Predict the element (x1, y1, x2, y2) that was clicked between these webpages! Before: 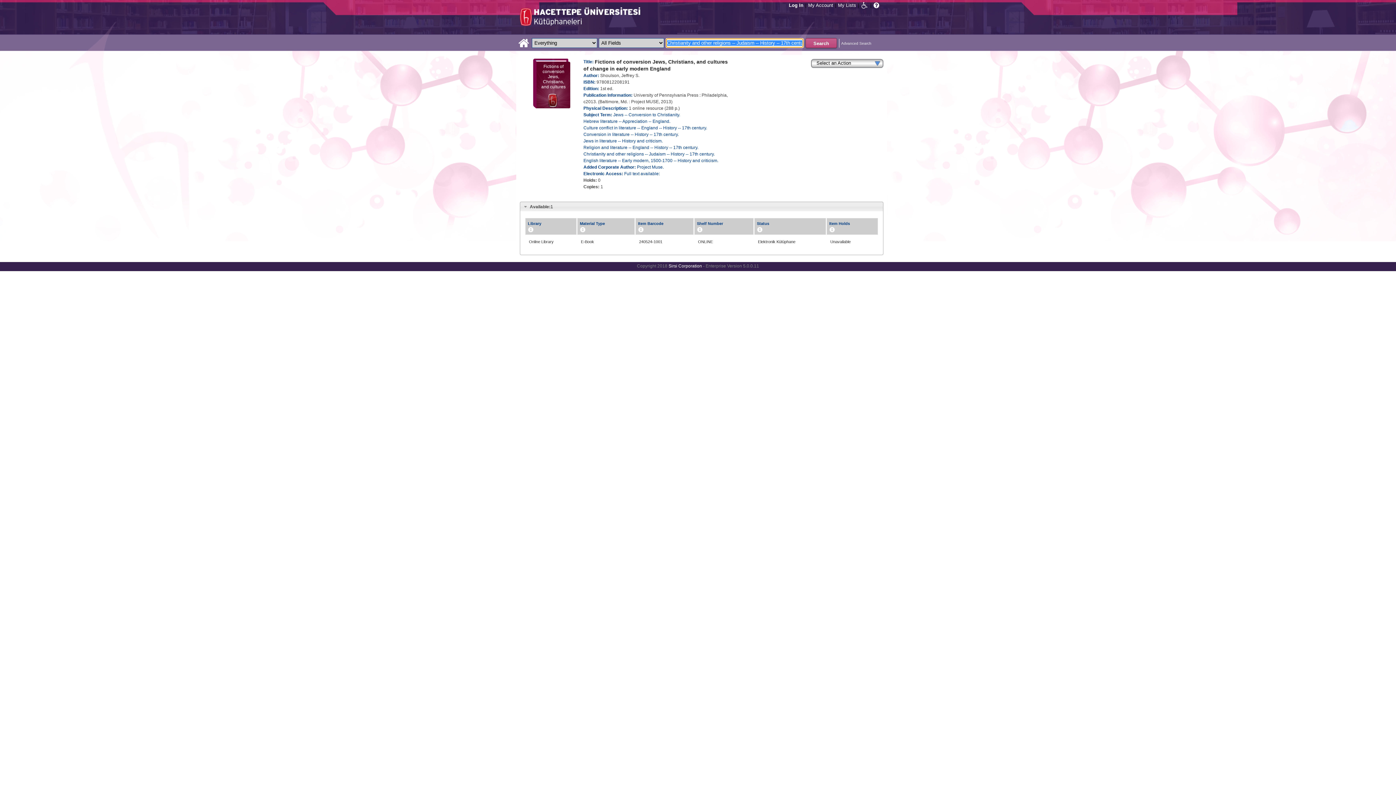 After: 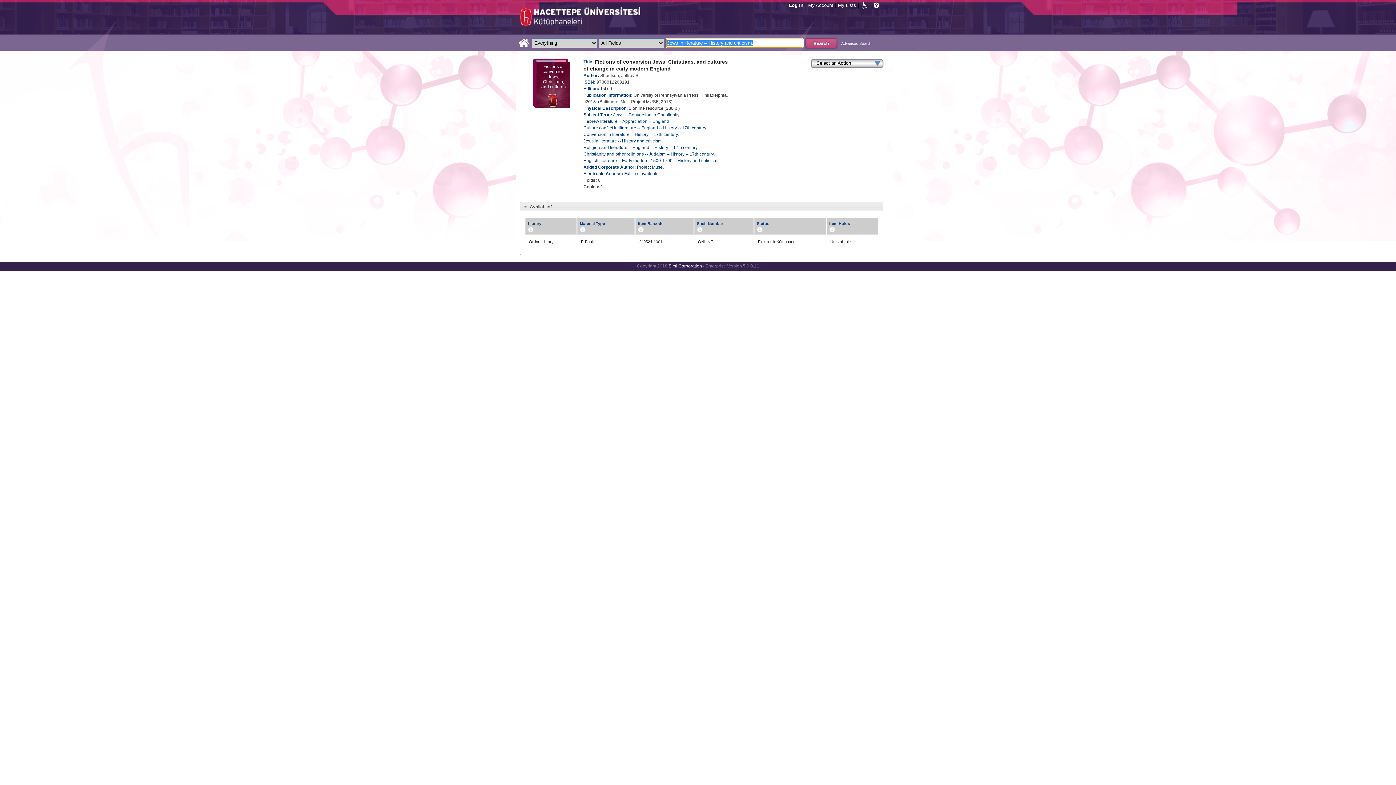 Action: label: Jews in literature -- History and criticism. bbox: (583, 138, 662, 143)